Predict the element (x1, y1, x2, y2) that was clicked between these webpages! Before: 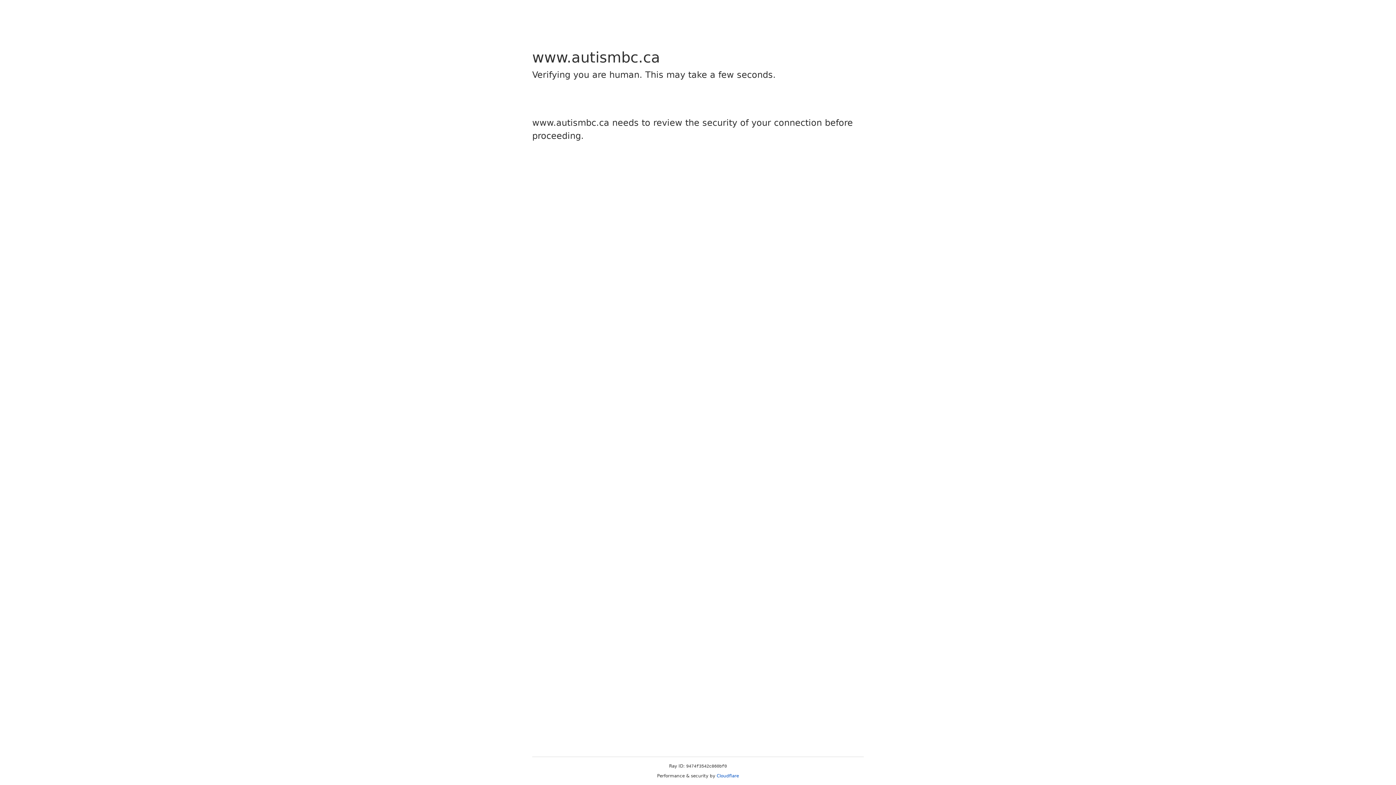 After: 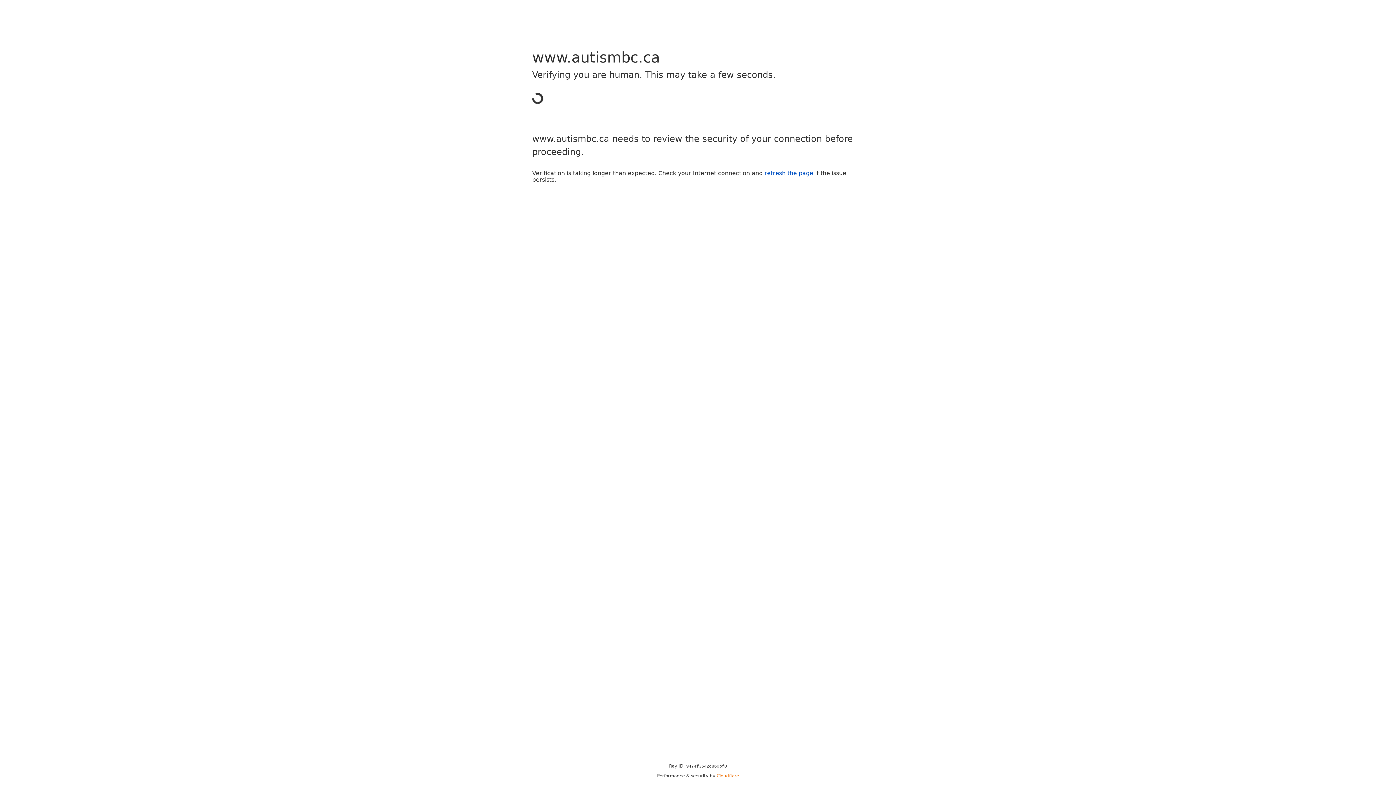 Action: label: Cloudflare bbox: (716, 773, 739, 778)